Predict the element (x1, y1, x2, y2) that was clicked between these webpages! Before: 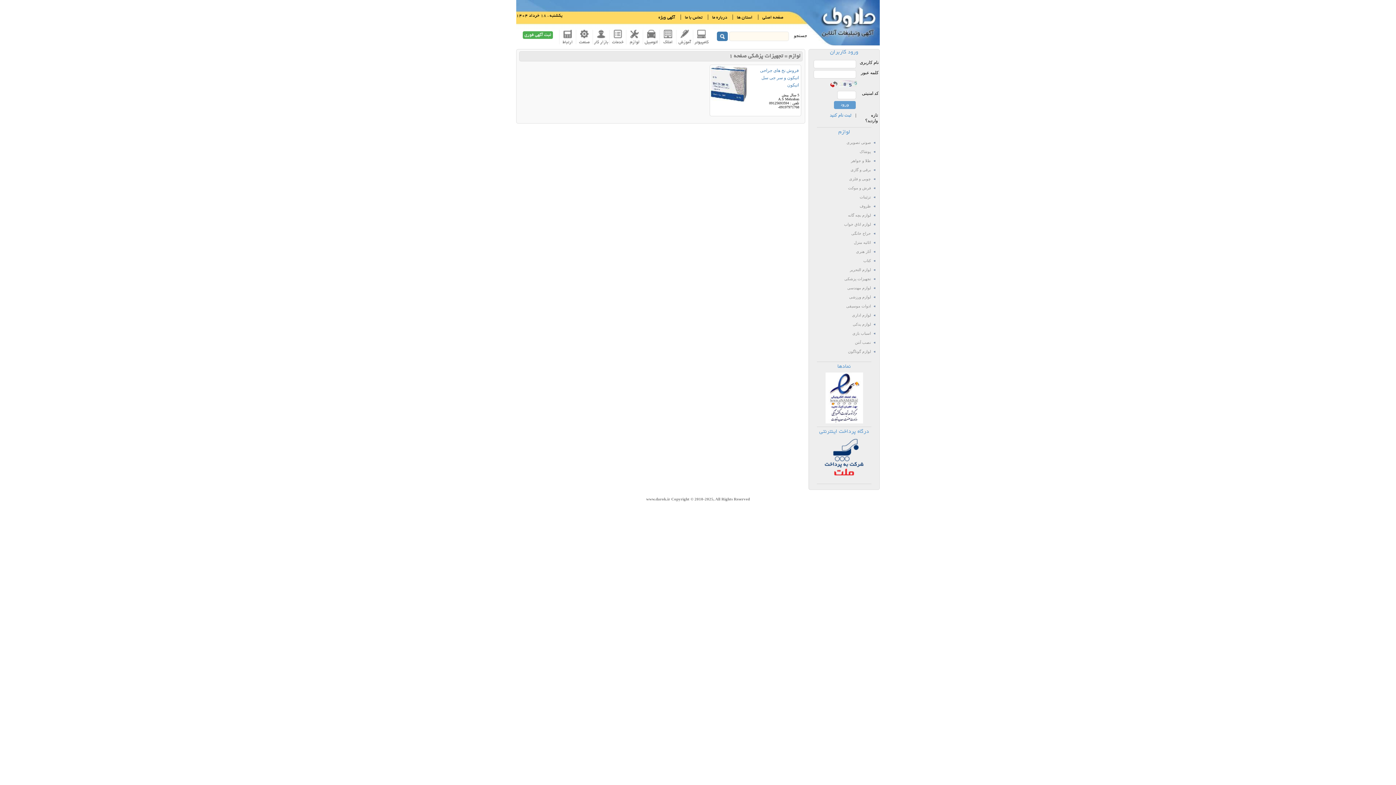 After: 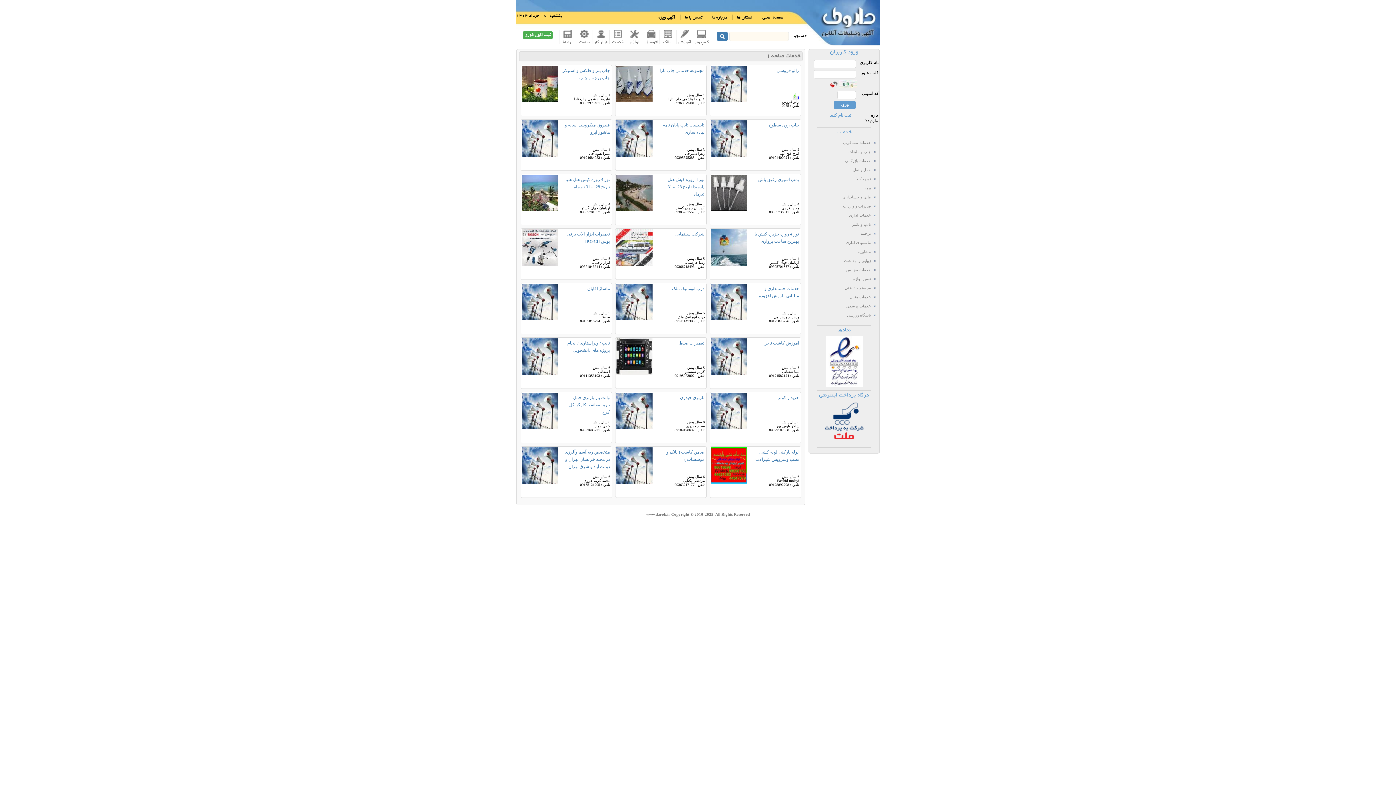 Action: label: خدمات bbox: (609, 34, 626, 45)